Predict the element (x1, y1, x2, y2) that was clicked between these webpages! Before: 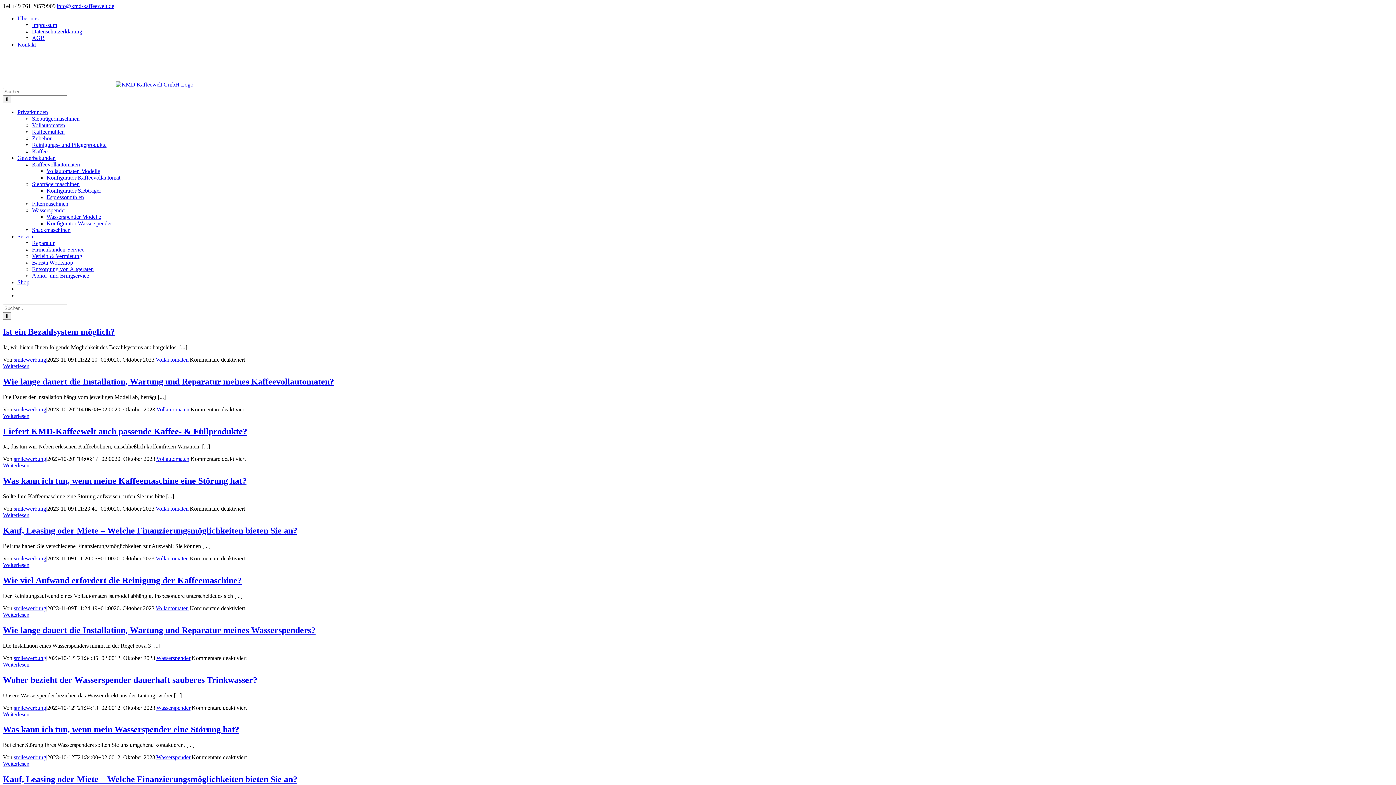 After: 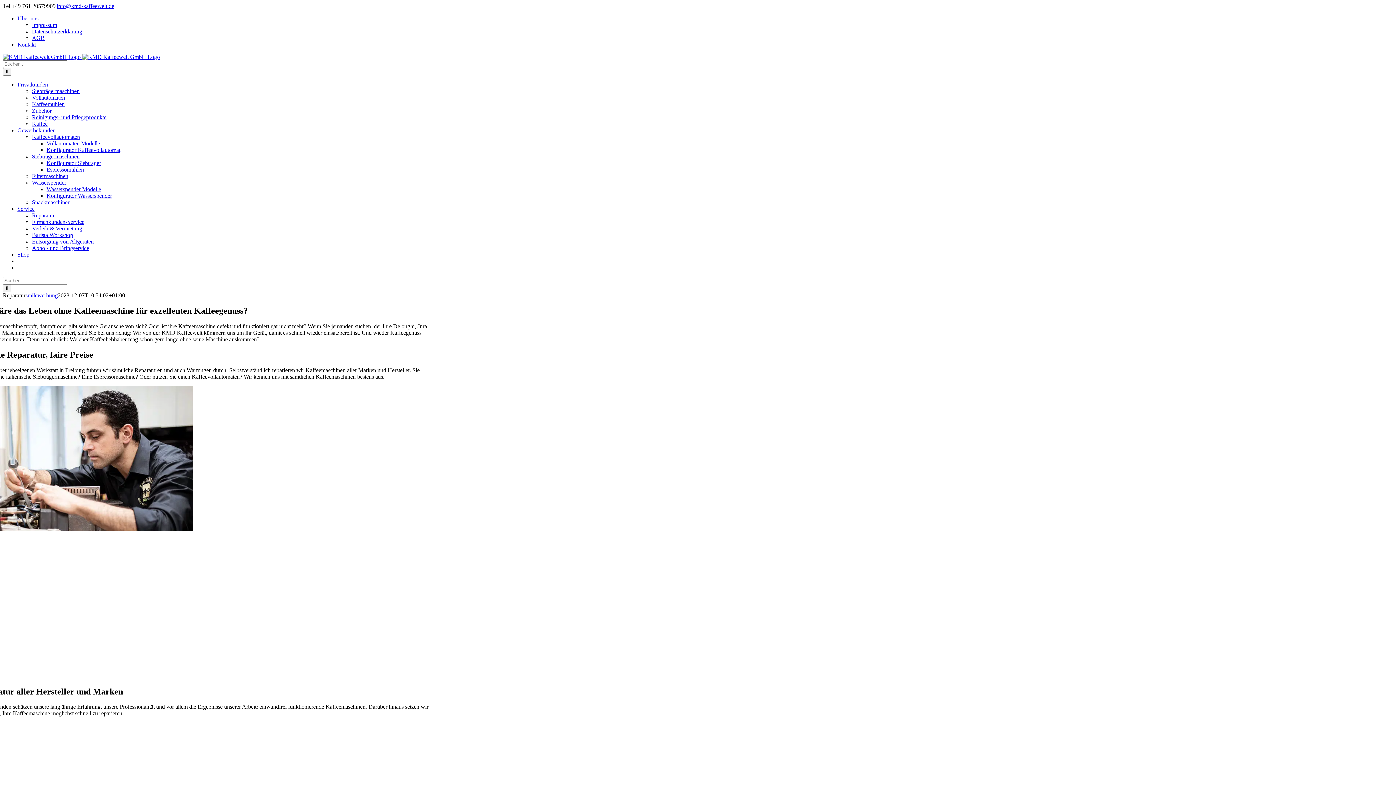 Action: label: Reparatur bbox: (32, 240, 54, 246)